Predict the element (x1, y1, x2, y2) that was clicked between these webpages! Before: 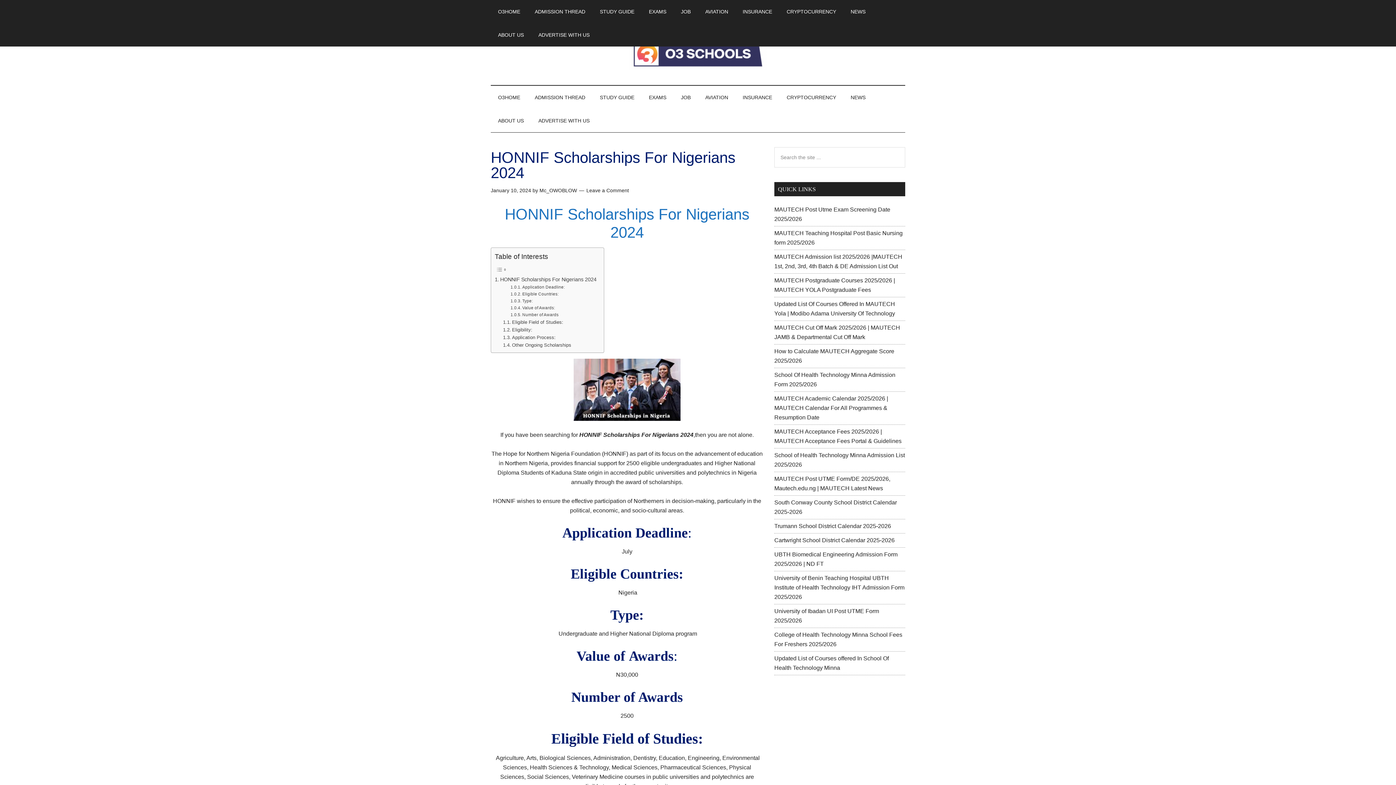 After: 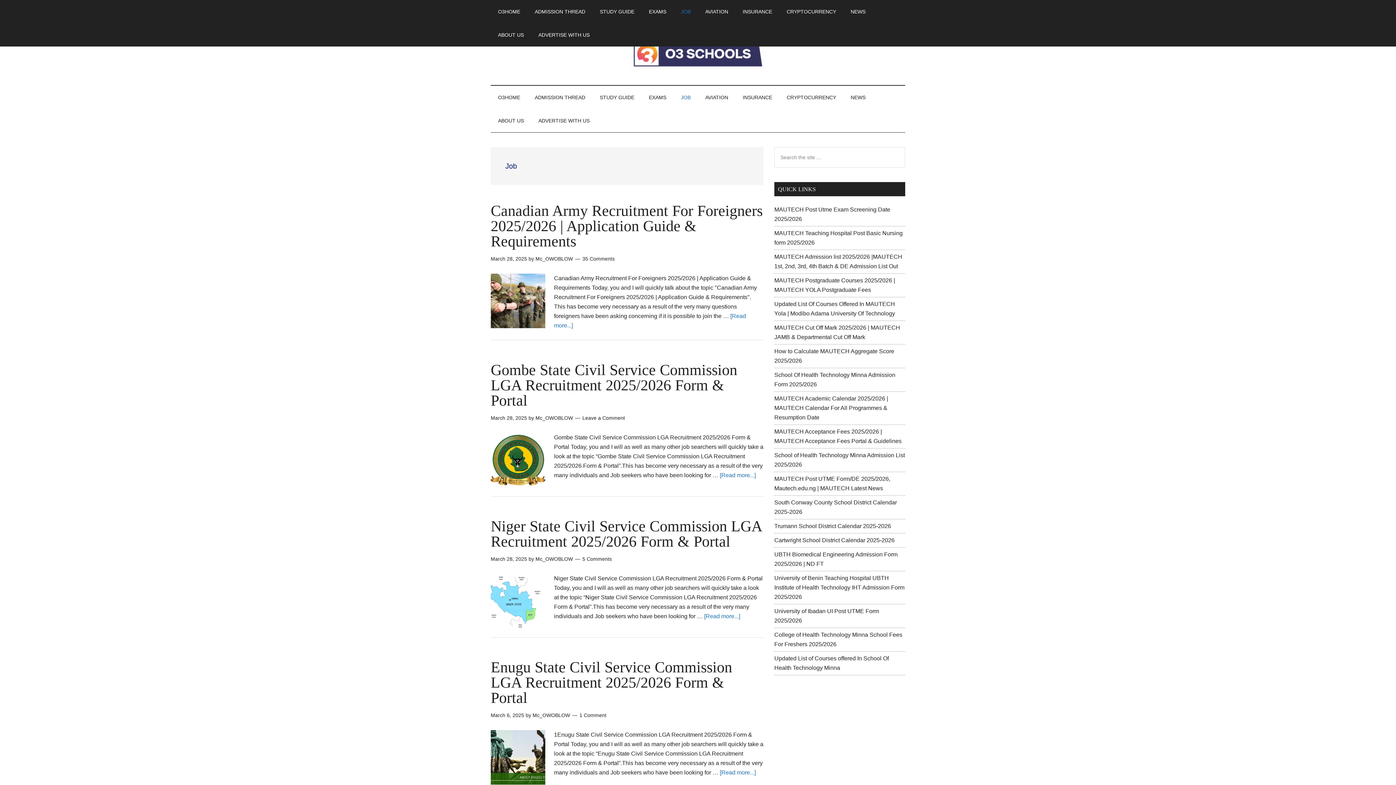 Action: label: JOB bbox: (673, 85, 698, 109)